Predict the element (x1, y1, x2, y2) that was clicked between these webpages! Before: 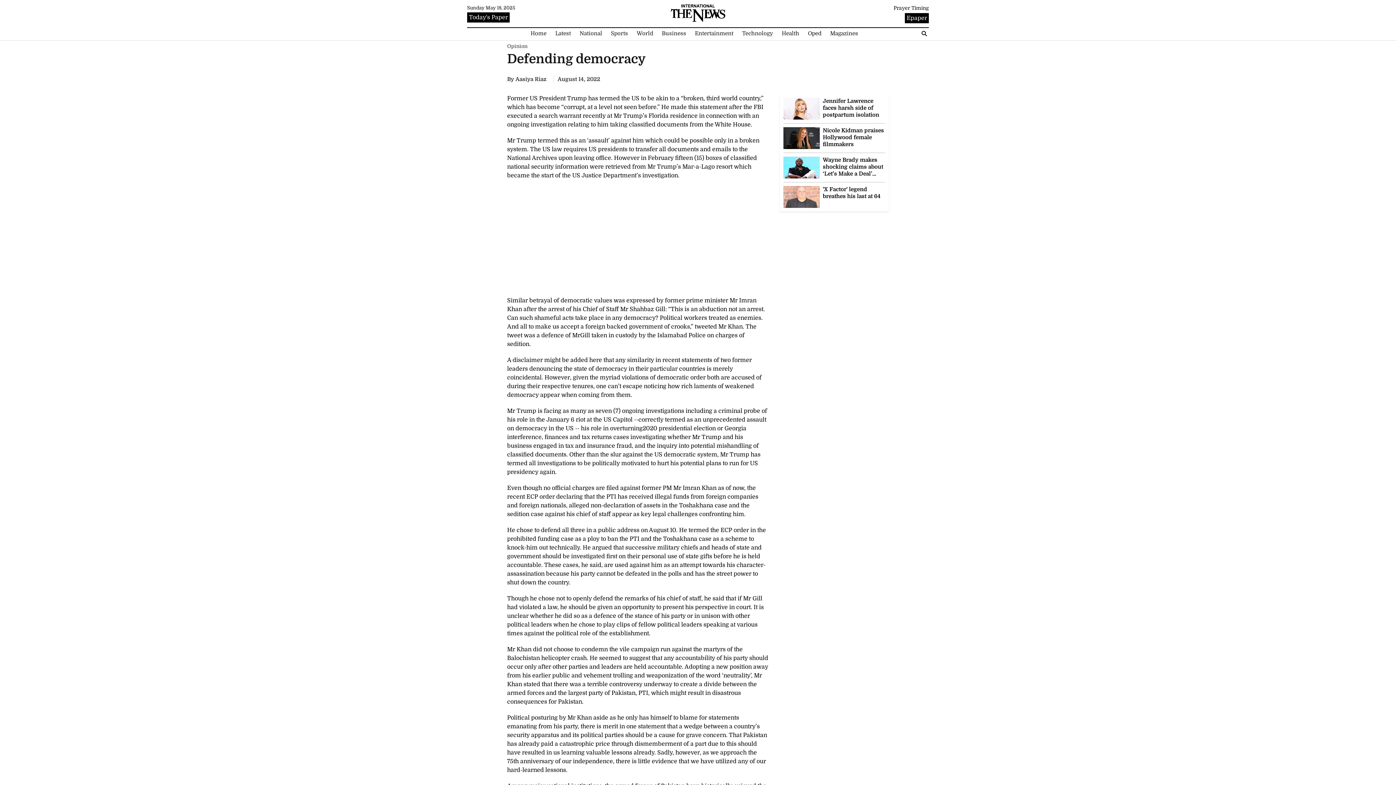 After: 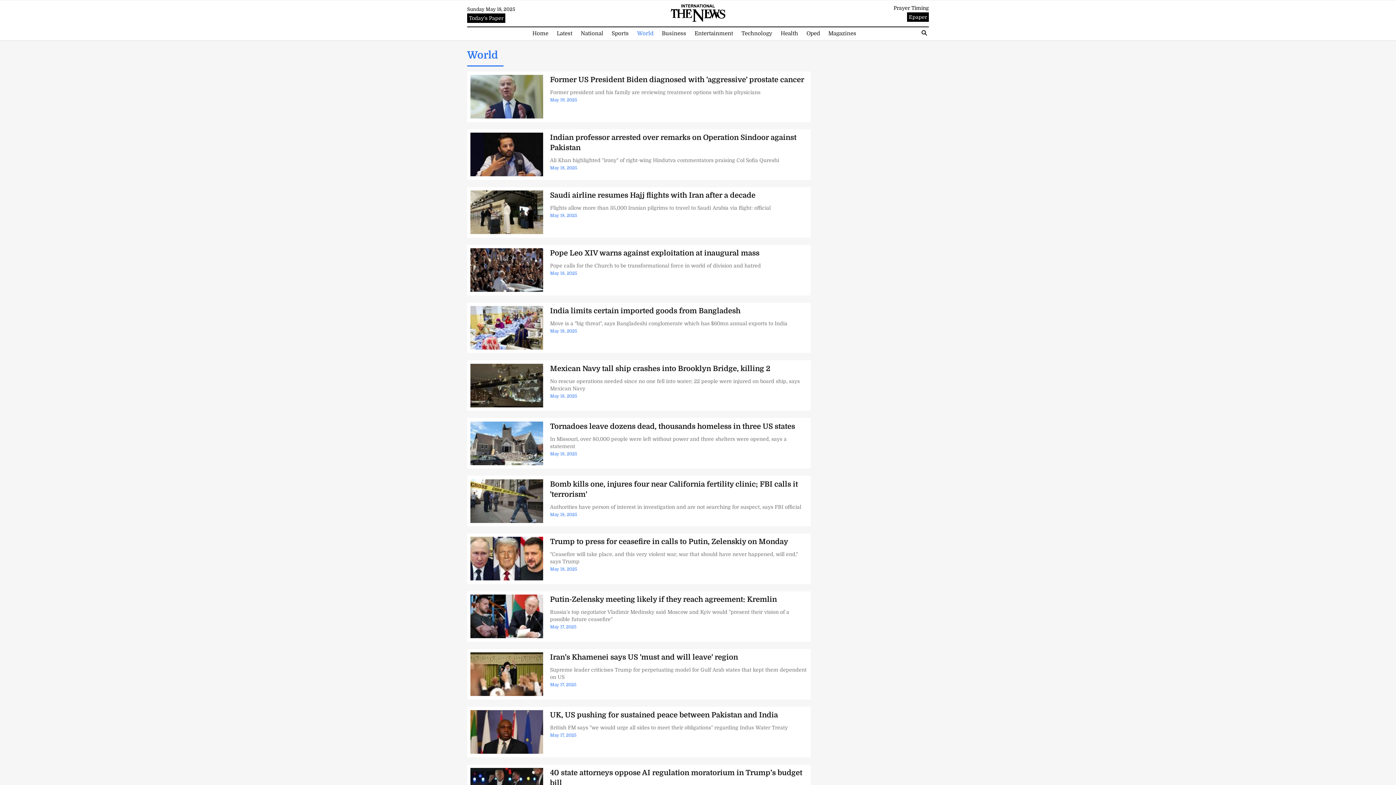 Action: label: World bbox: (633, 29, 656, 37)